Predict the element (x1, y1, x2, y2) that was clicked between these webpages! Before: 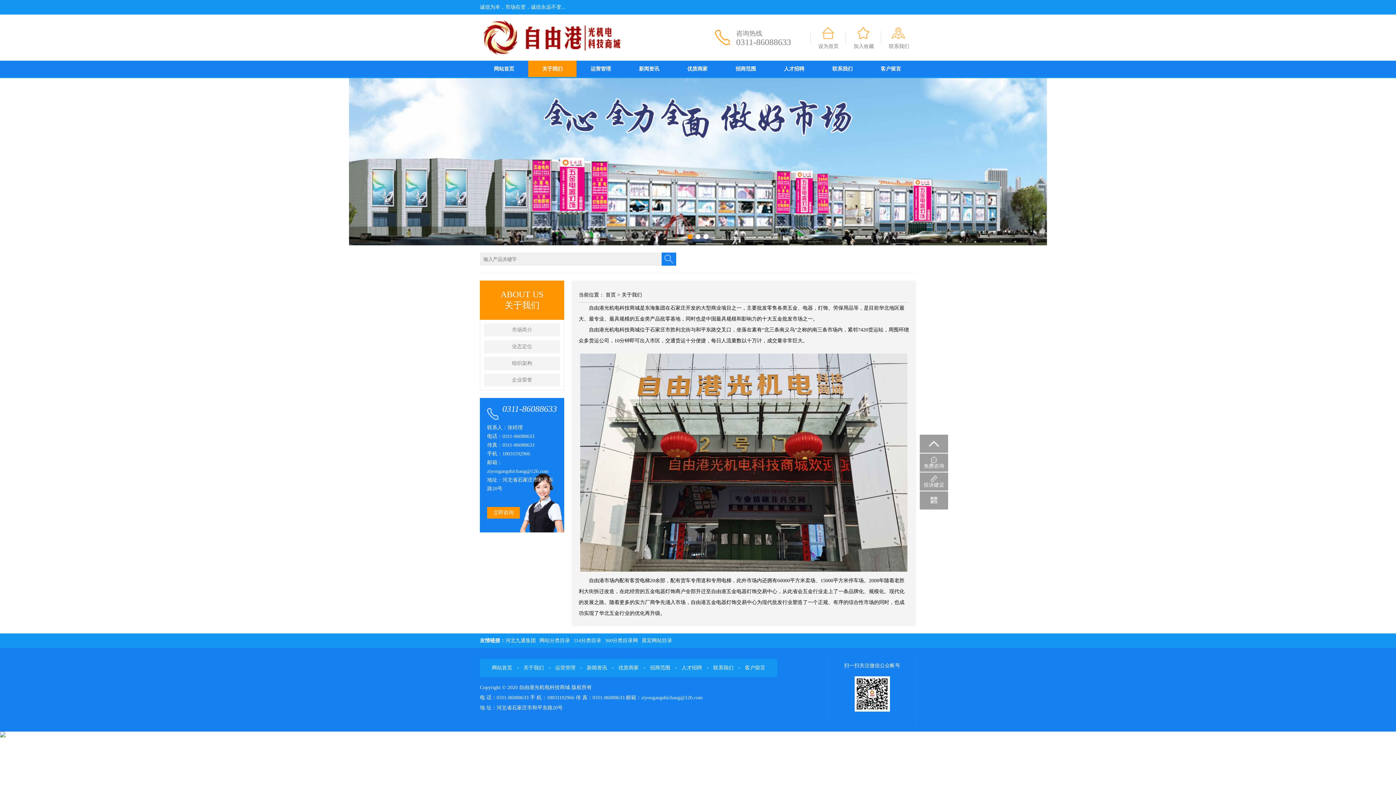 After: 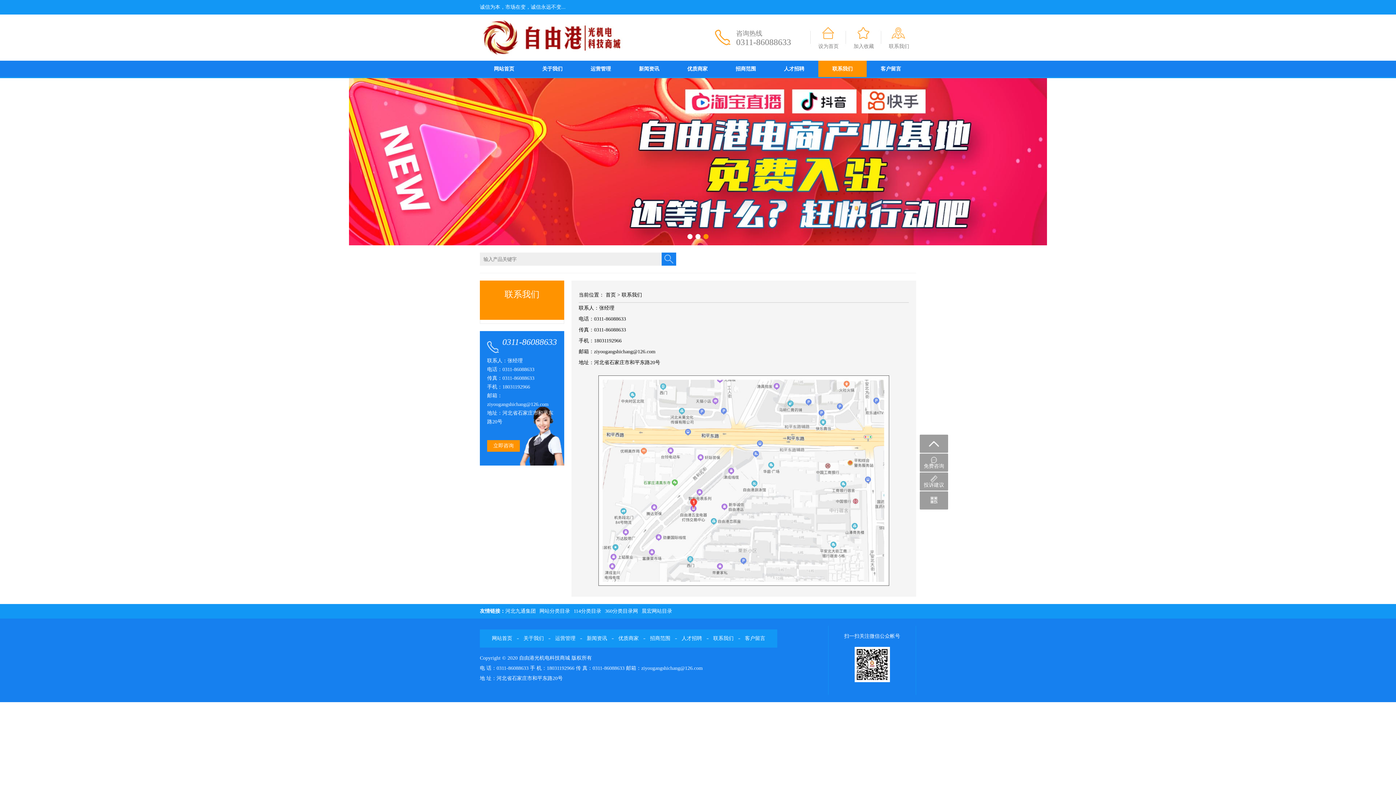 Action: label: 联系我们 bbox: (708, 659, 738, 677)